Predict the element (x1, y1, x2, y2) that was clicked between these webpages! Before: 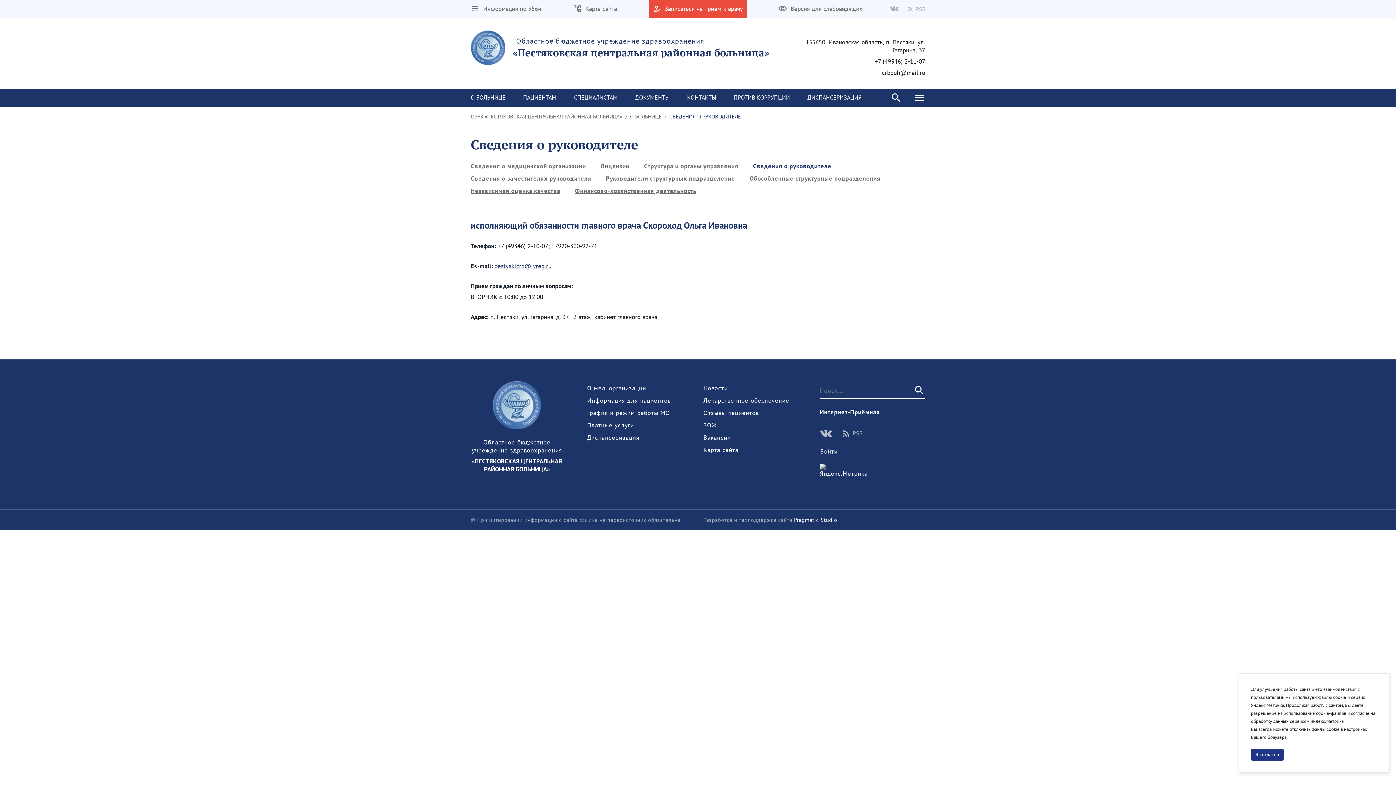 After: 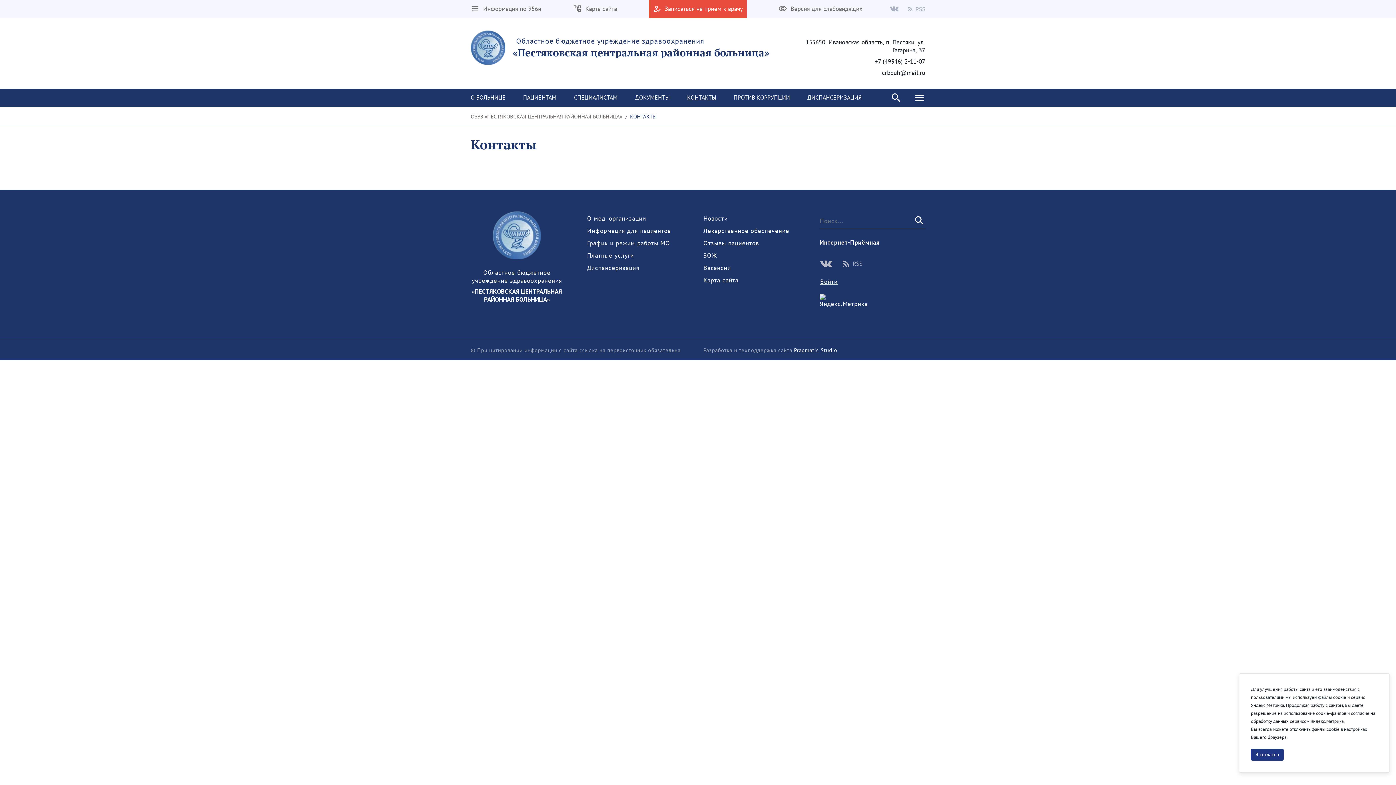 Action: bbox: (678, 88, 725, 106) label: КОНТАКТЫ